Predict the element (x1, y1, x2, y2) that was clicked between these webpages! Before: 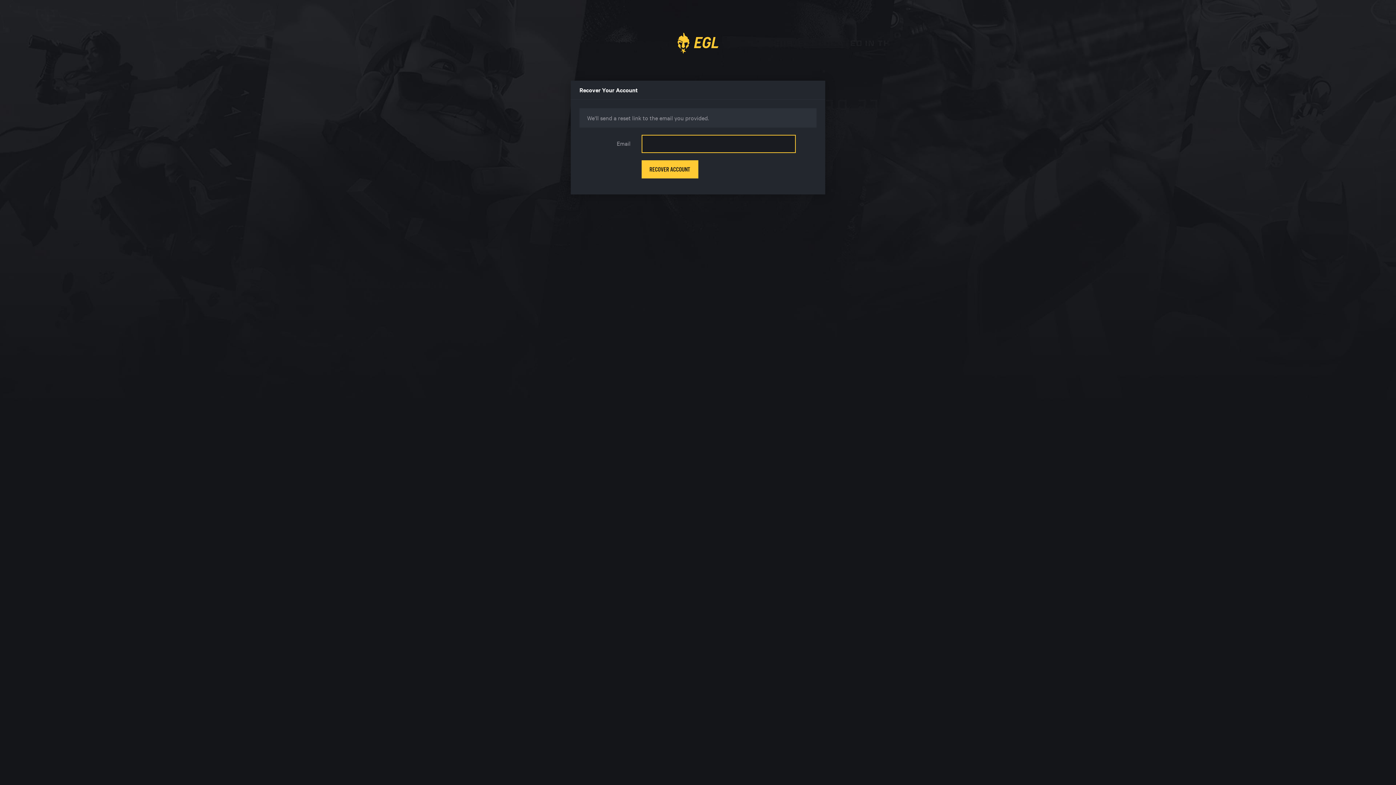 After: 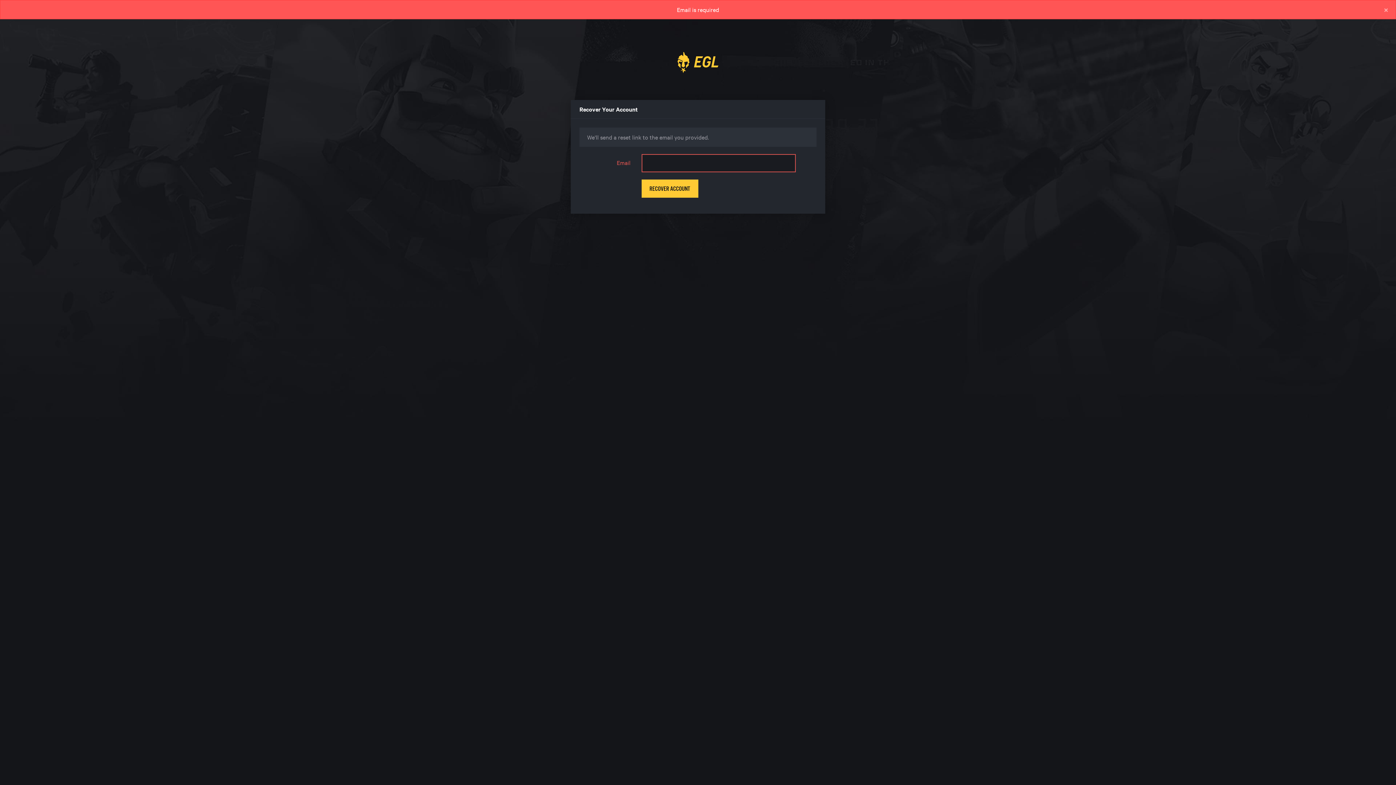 Action: label: RECOVER ACCOUNT bbox: (641, 160, 698, 178)